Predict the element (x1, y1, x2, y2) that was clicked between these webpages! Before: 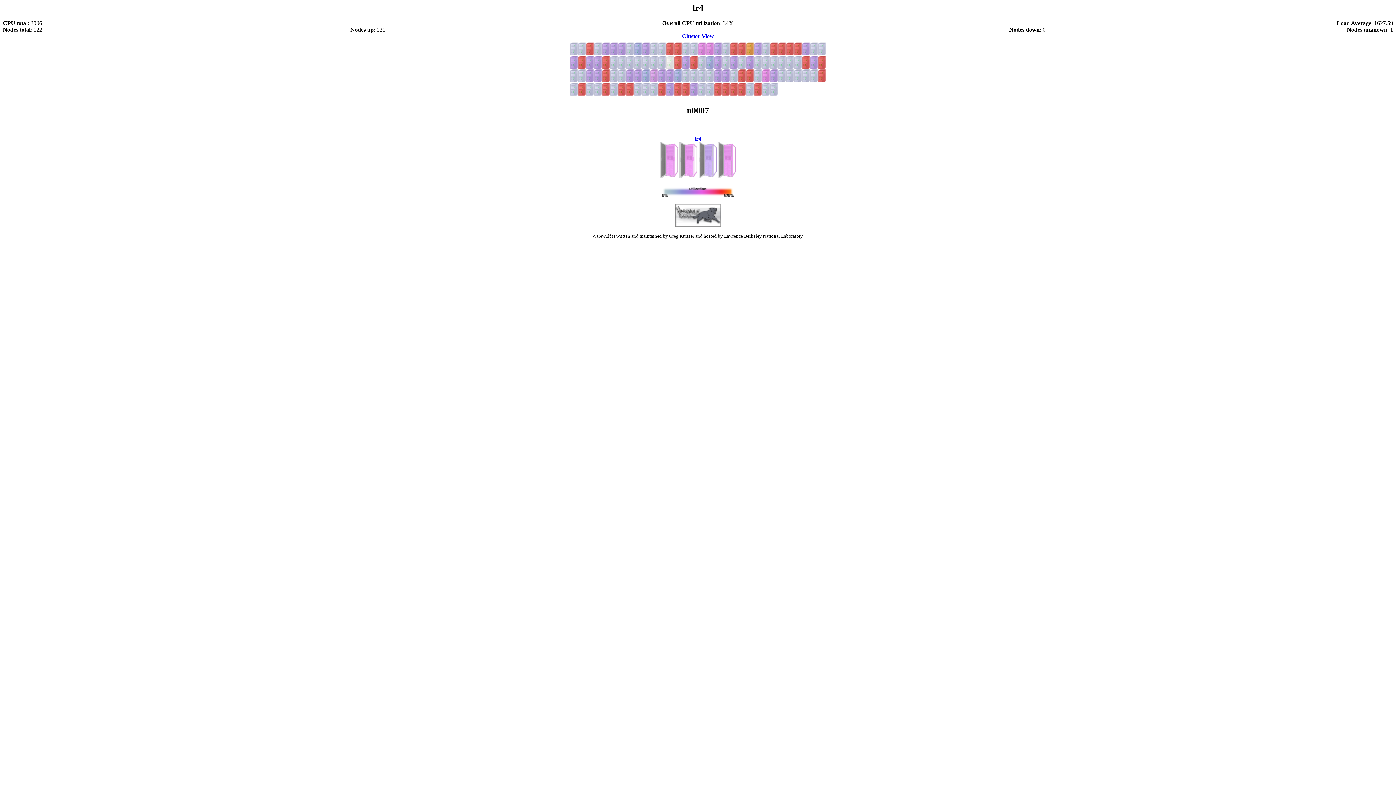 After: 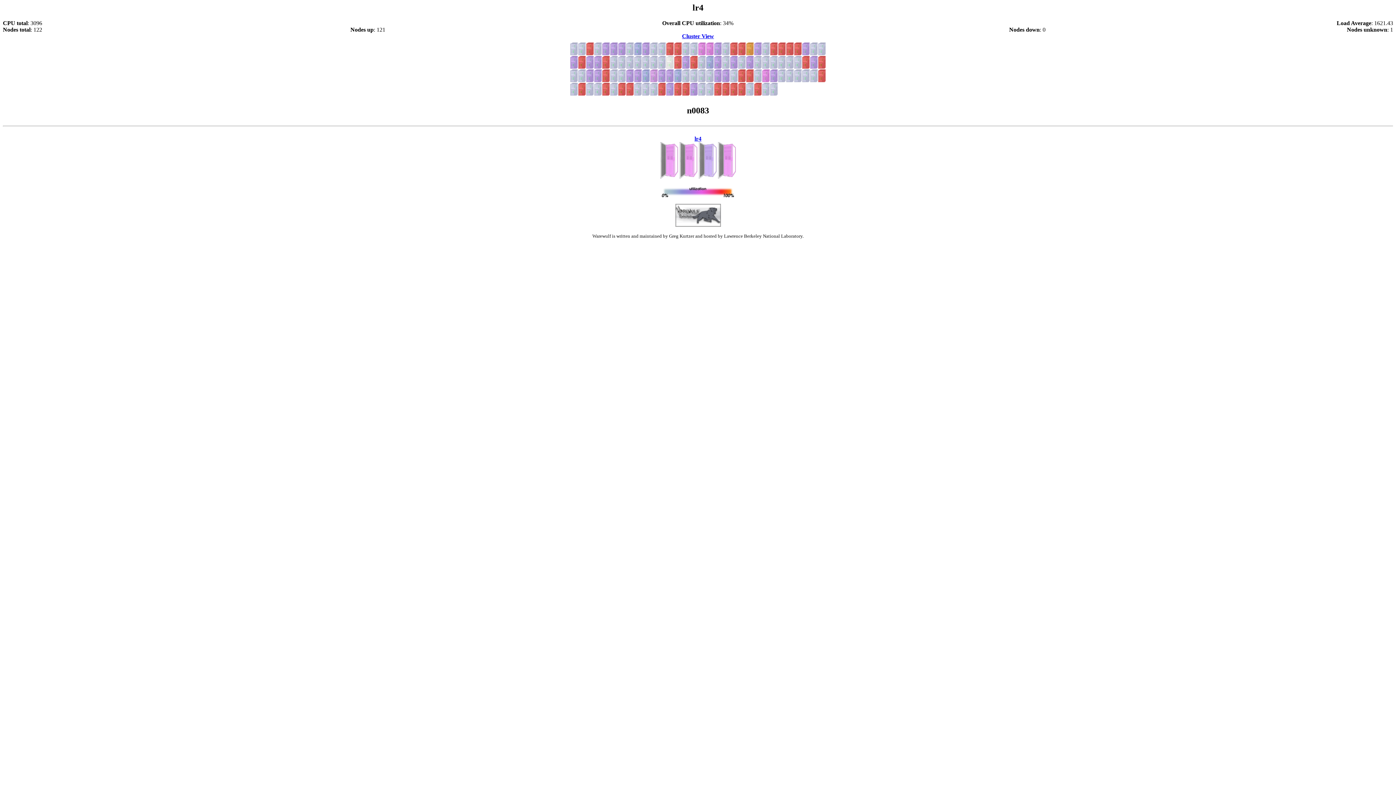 Action: bbox: (618, 77, 626, 83)